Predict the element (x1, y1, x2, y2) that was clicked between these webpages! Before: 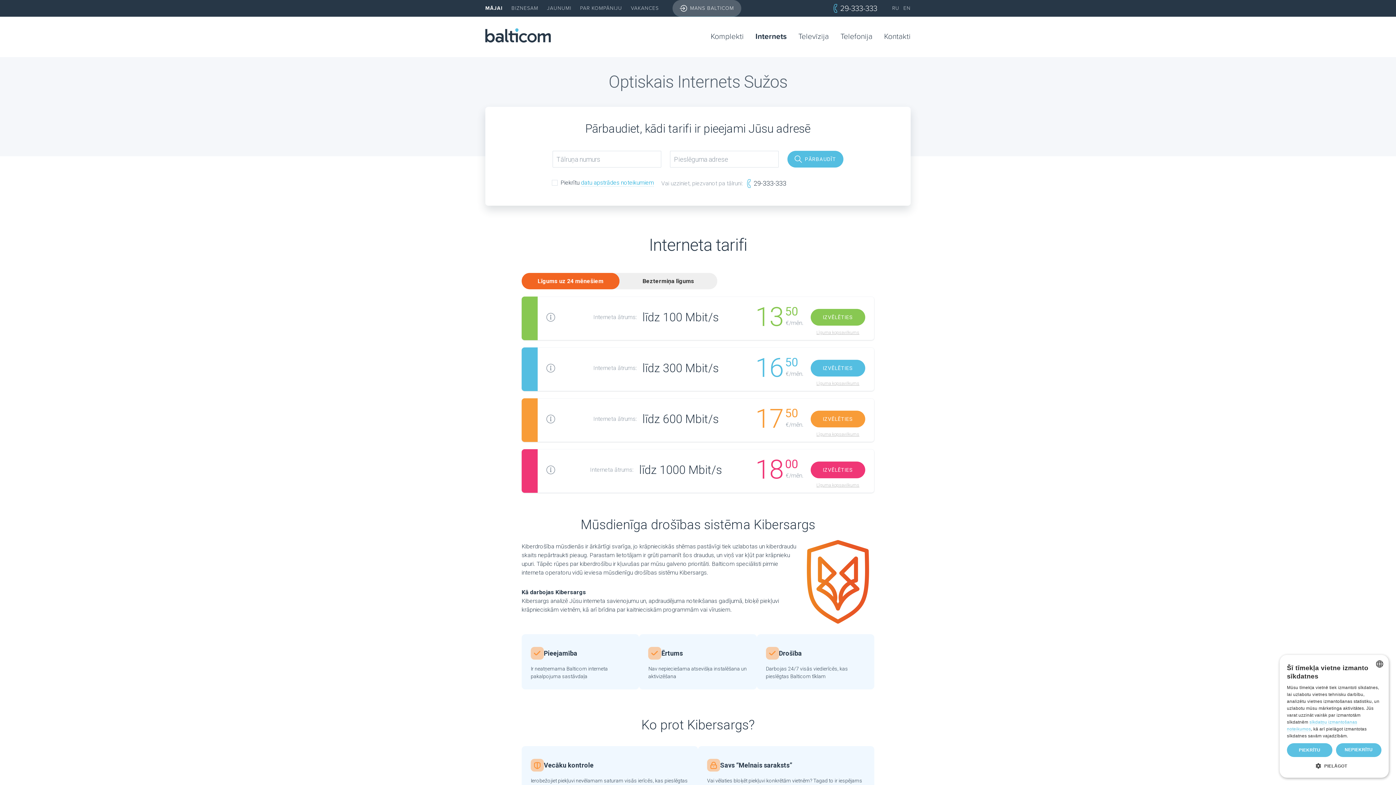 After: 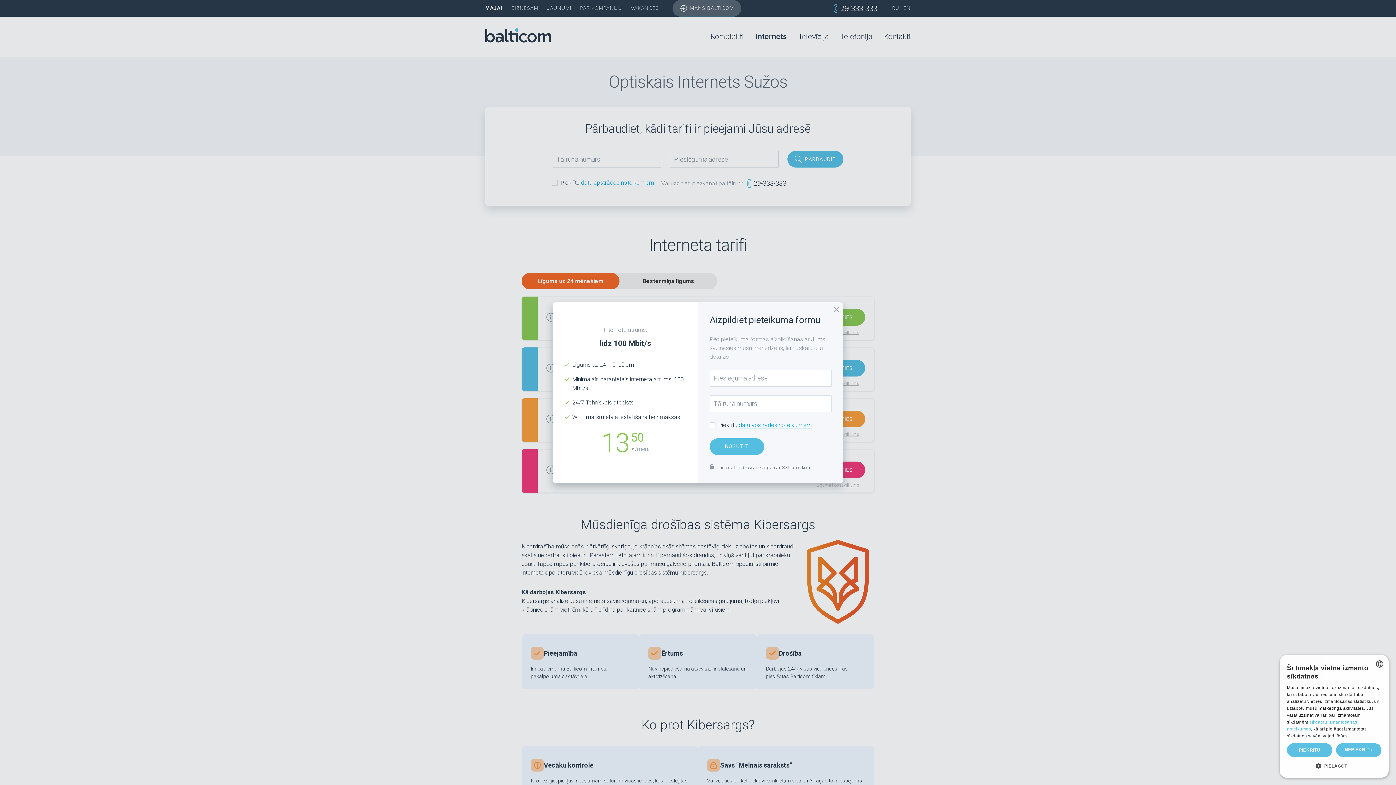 Action: label: IZVĒLĒTIES bbox: (810, 309, 865, 325)